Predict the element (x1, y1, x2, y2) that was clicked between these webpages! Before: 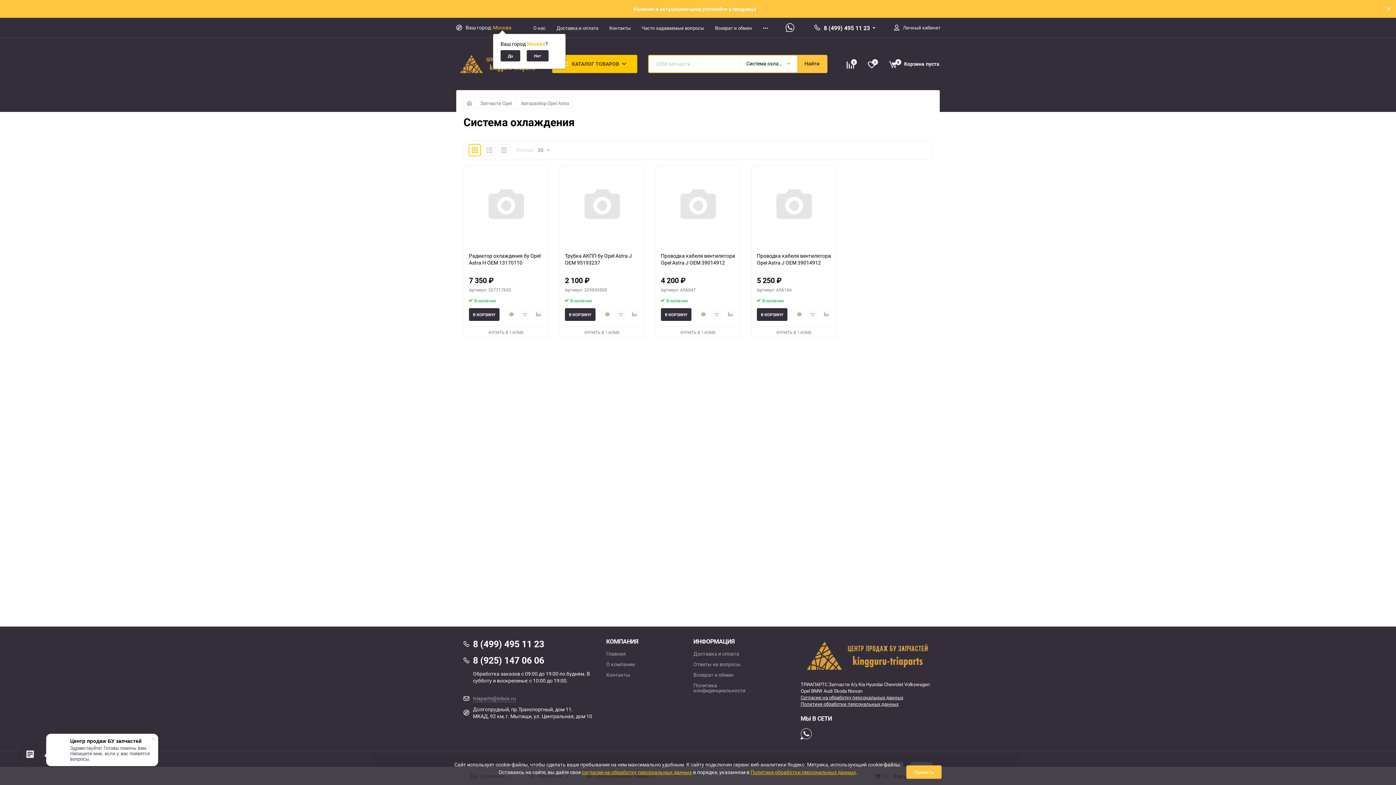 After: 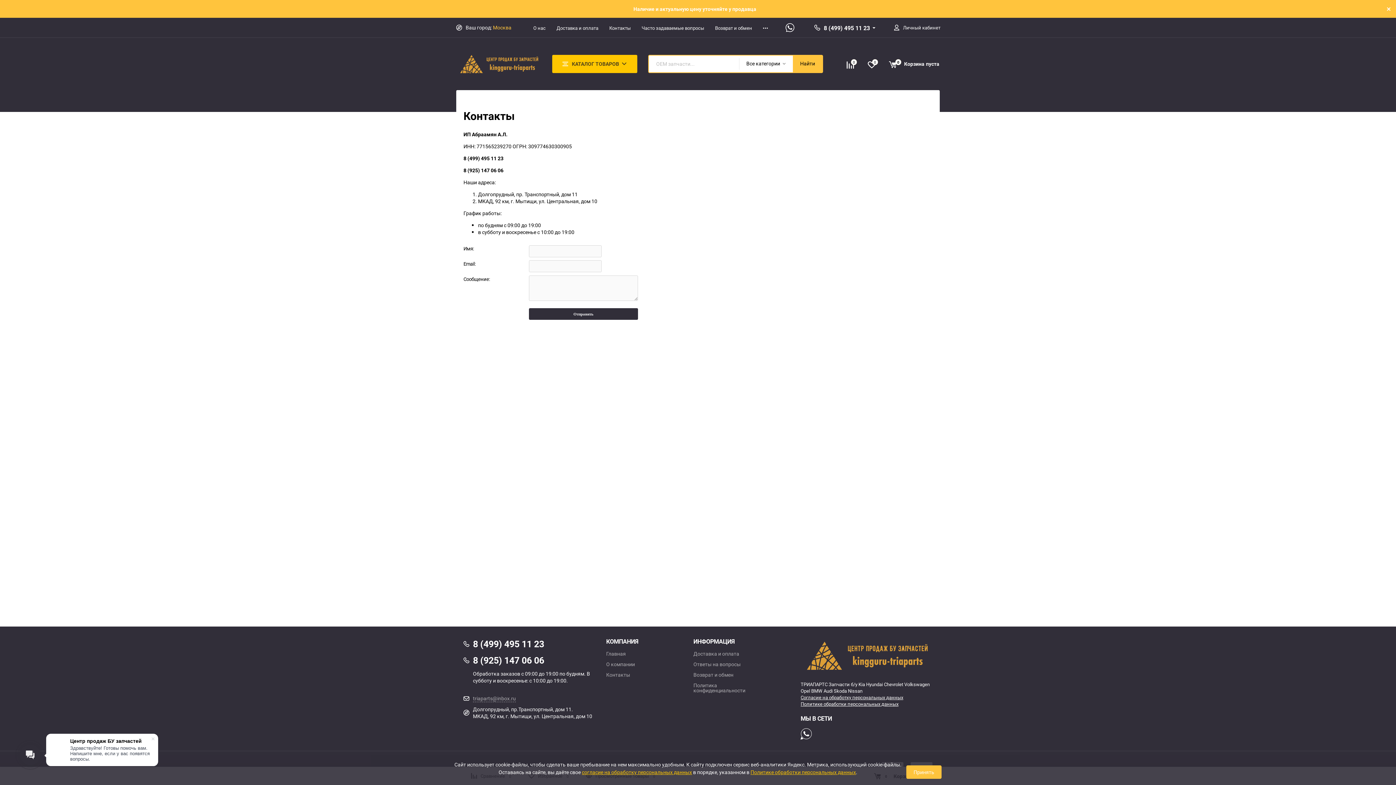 Action: bbox: (606, 672, 630, 677) label: Контакты